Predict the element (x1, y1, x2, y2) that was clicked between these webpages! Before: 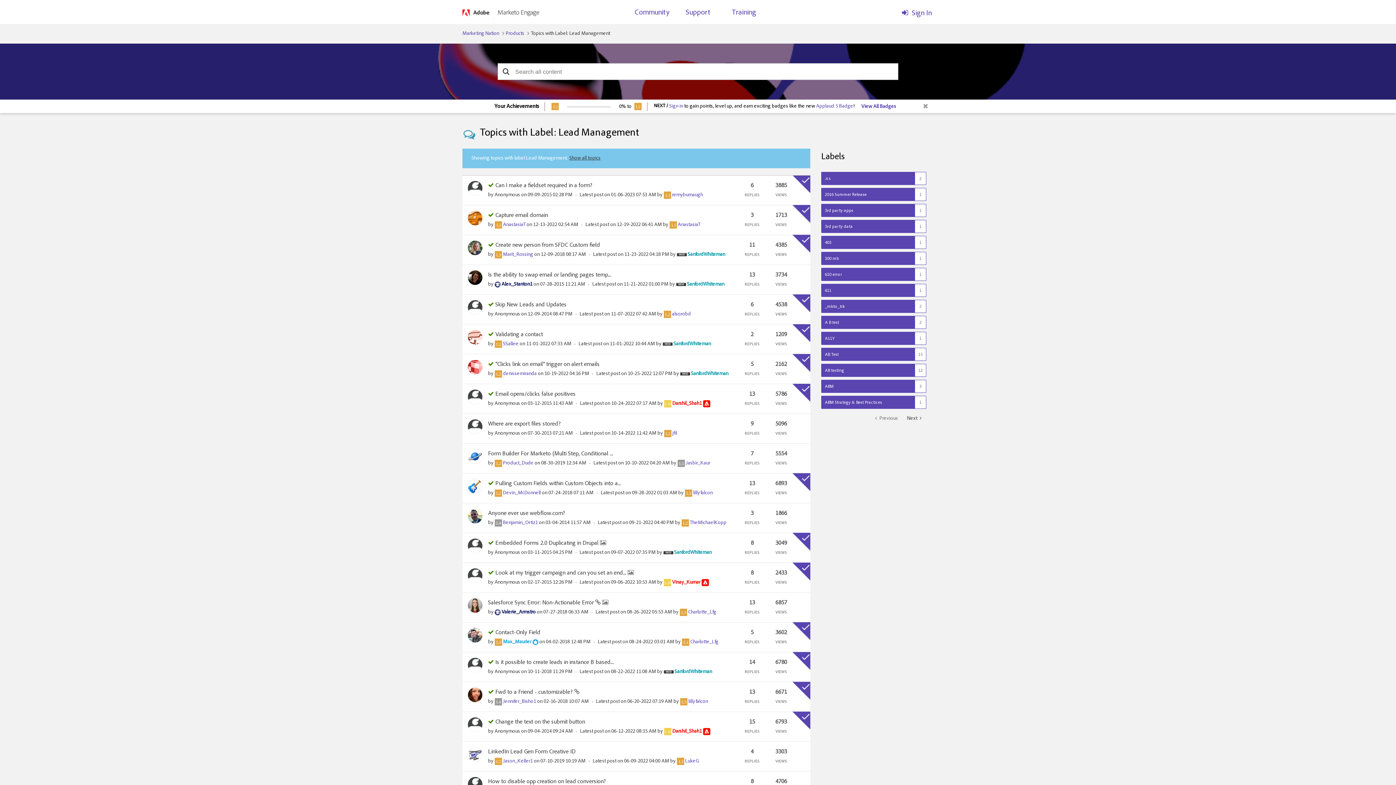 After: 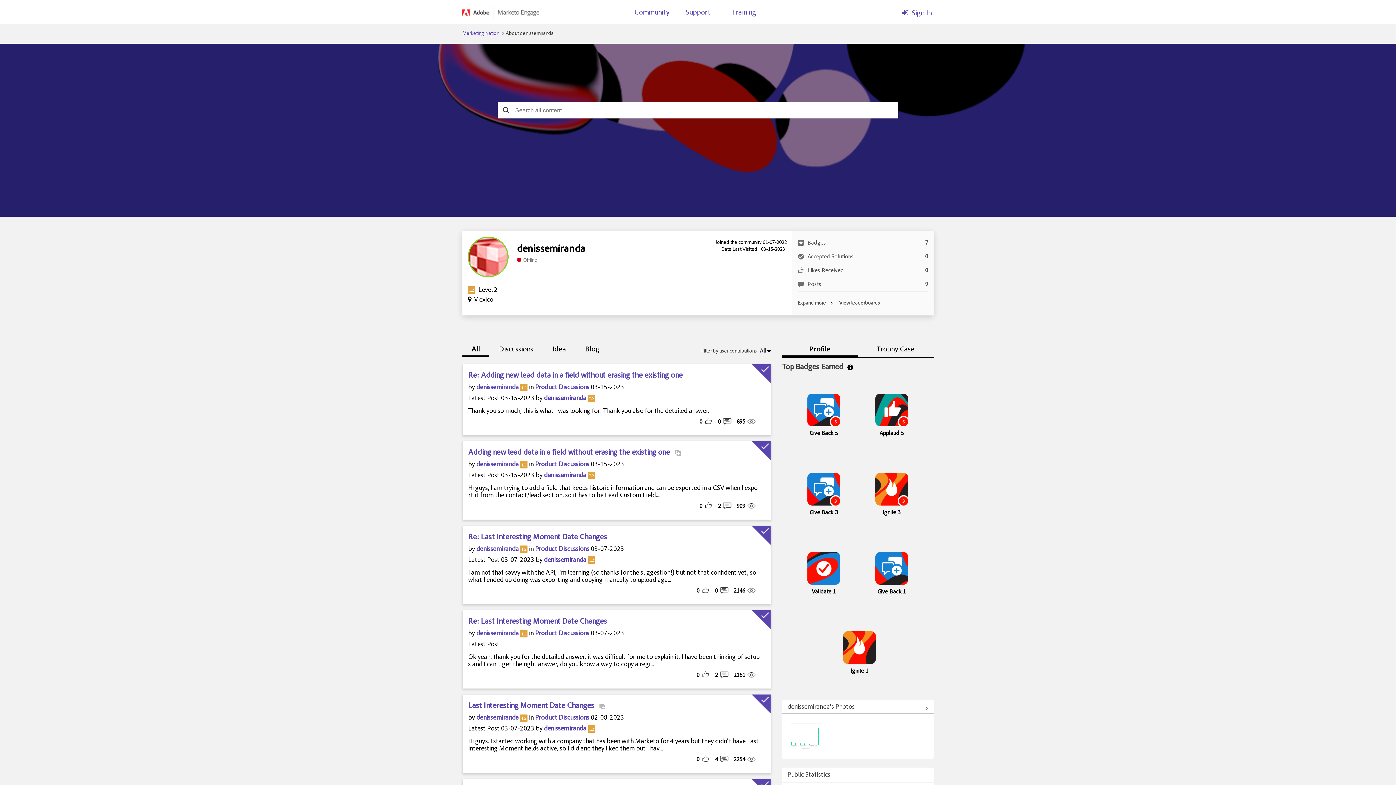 Action: bbox: (468, 364, 482, 370)